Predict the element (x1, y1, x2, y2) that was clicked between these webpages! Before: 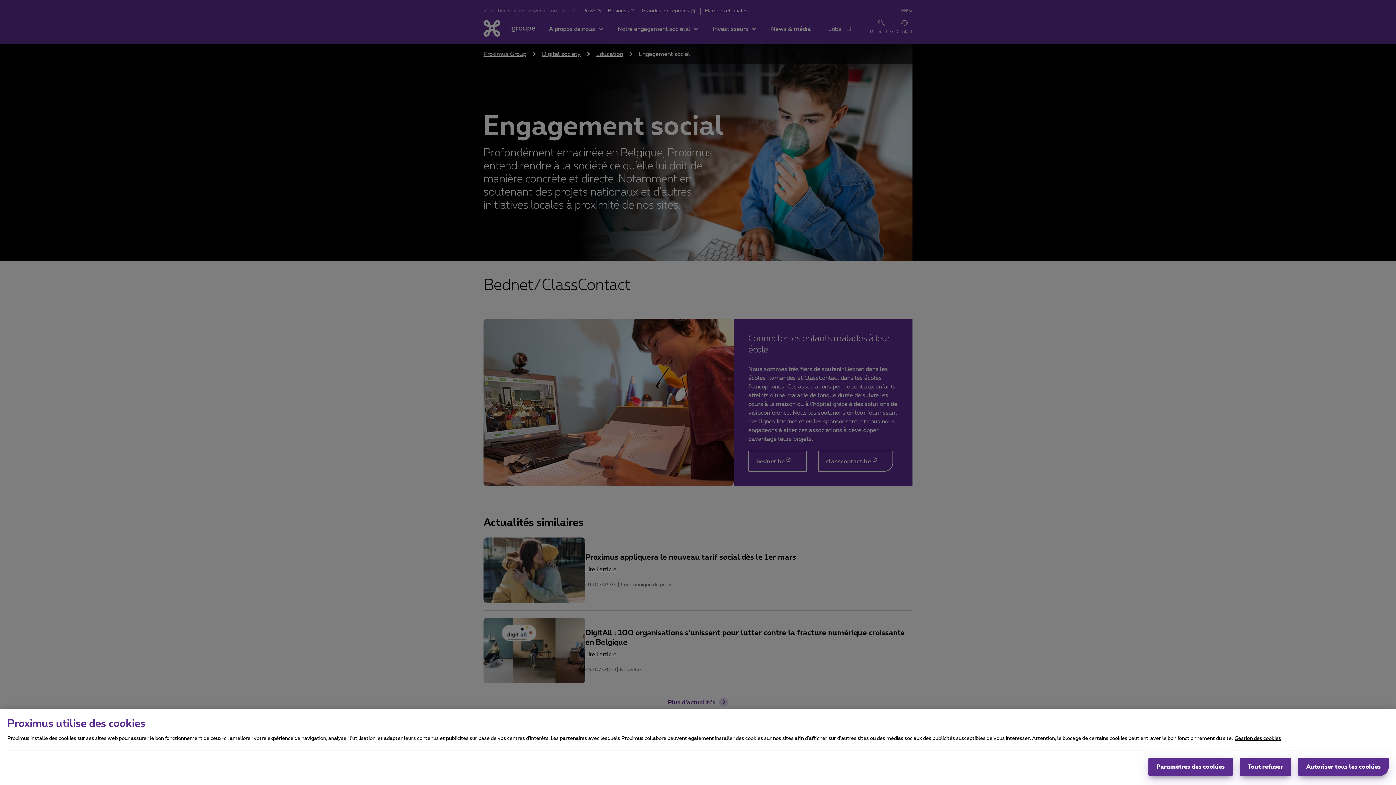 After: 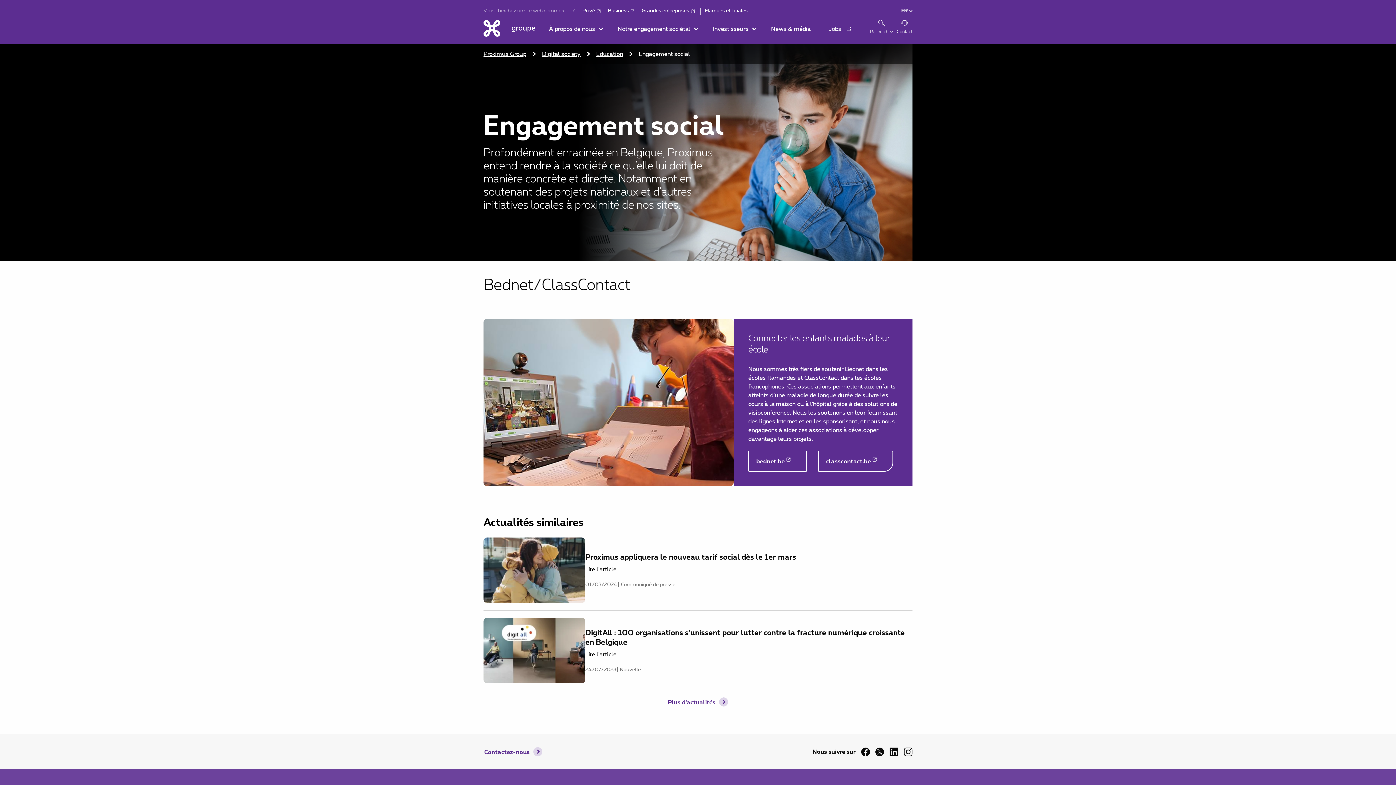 Action: label: Tout refuser bbox: (1240, 758, 1291, 776)